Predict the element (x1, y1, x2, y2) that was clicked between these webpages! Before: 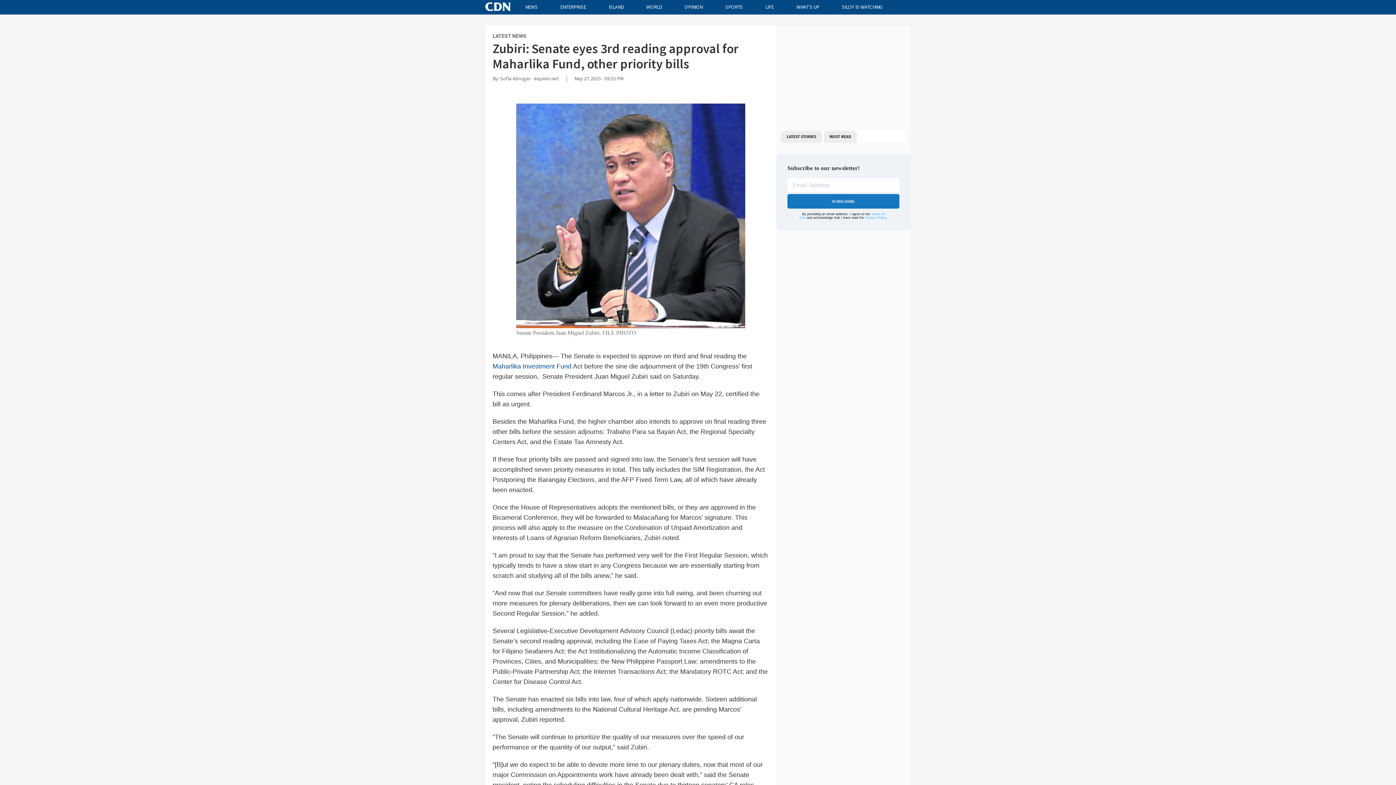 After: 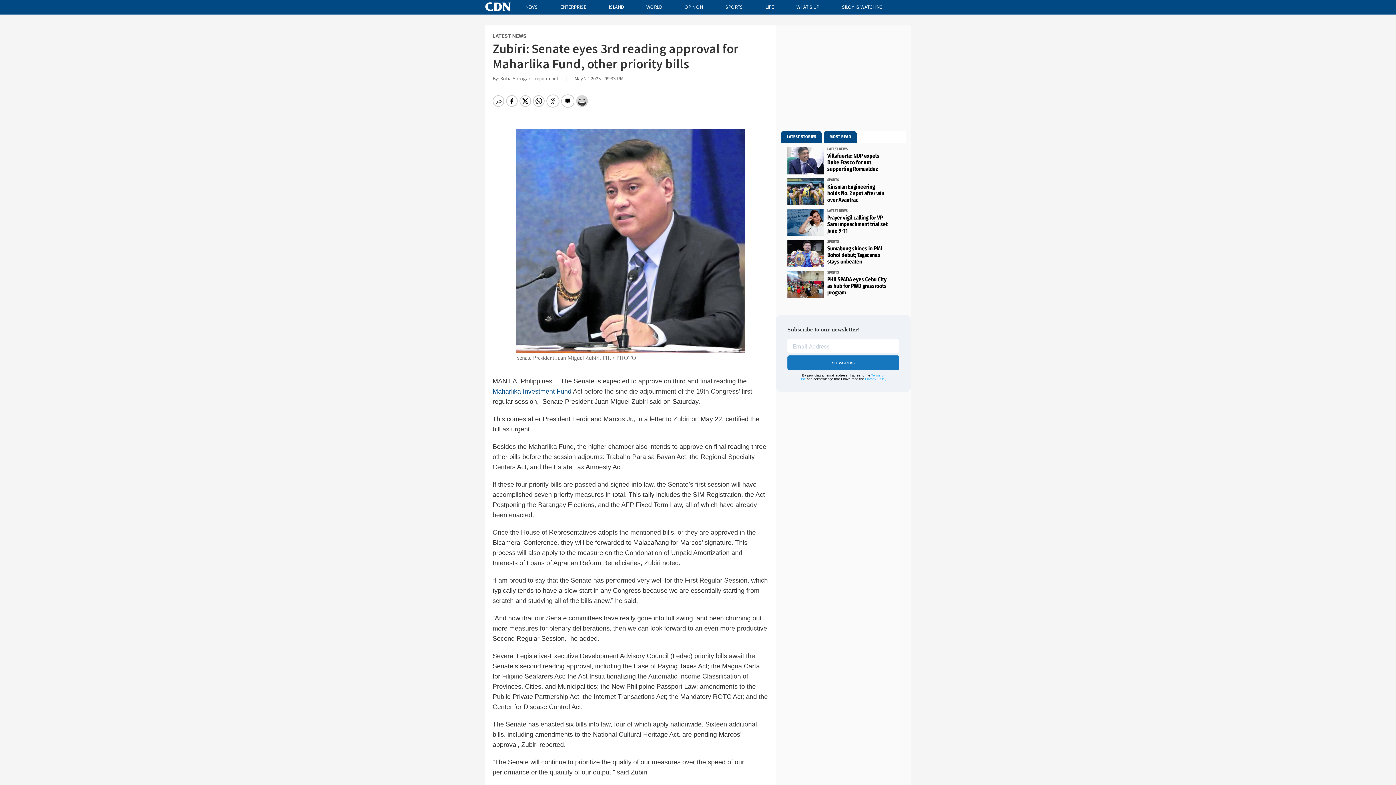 Action: label: MOST READ bbox: (823, 130, 857, 142)